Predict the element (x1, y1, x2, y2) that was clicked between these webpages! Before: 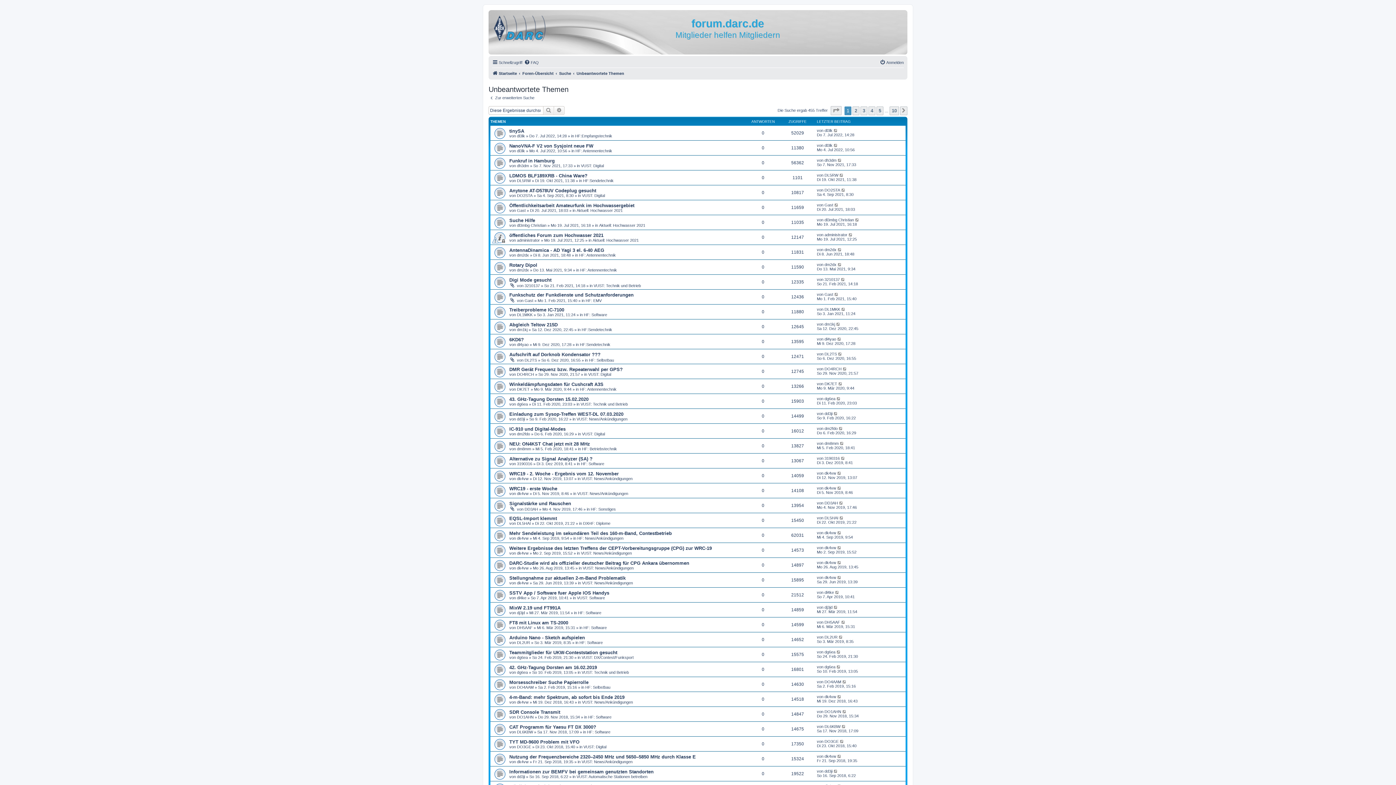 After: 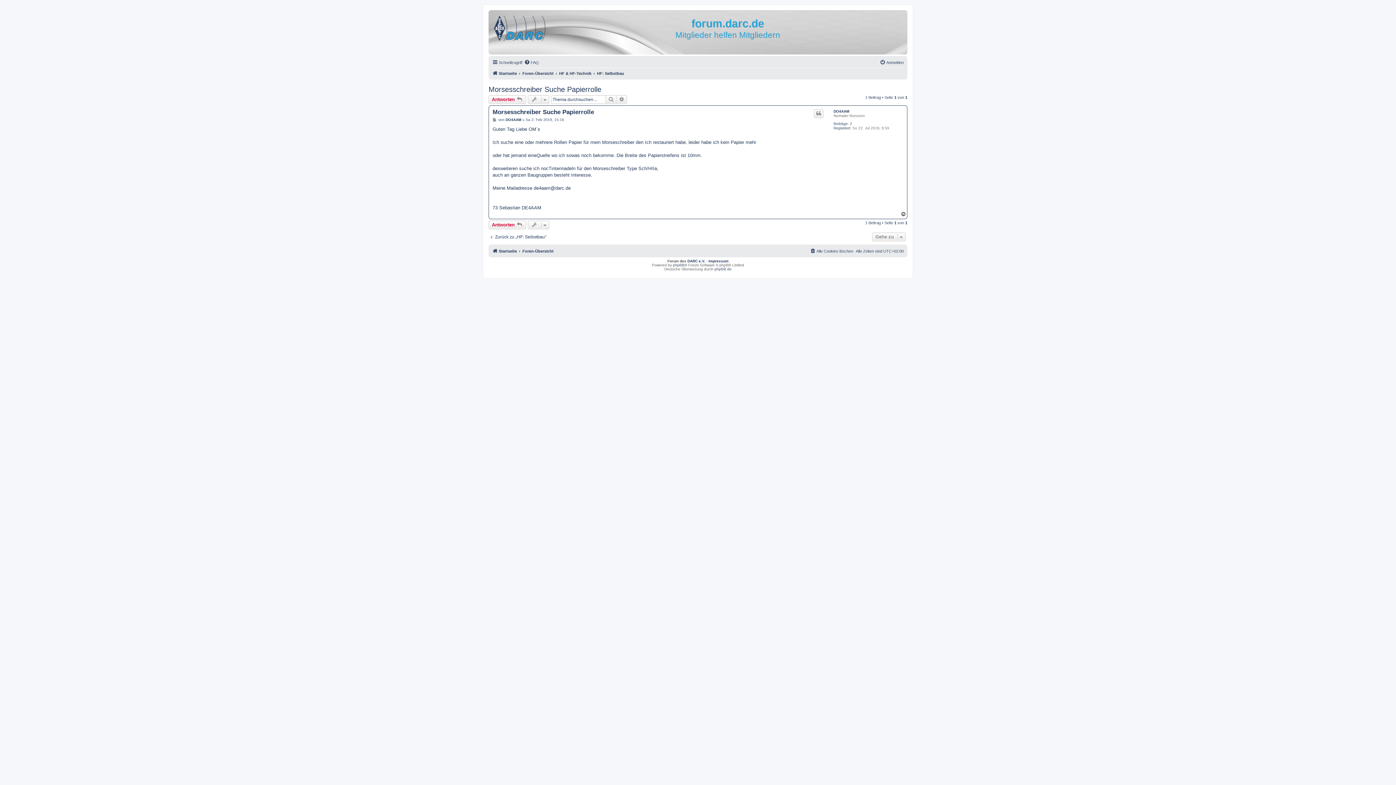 Action: label: Morsesschreiber Suche Papierrolle bbox: (509, 680, 588, 685)